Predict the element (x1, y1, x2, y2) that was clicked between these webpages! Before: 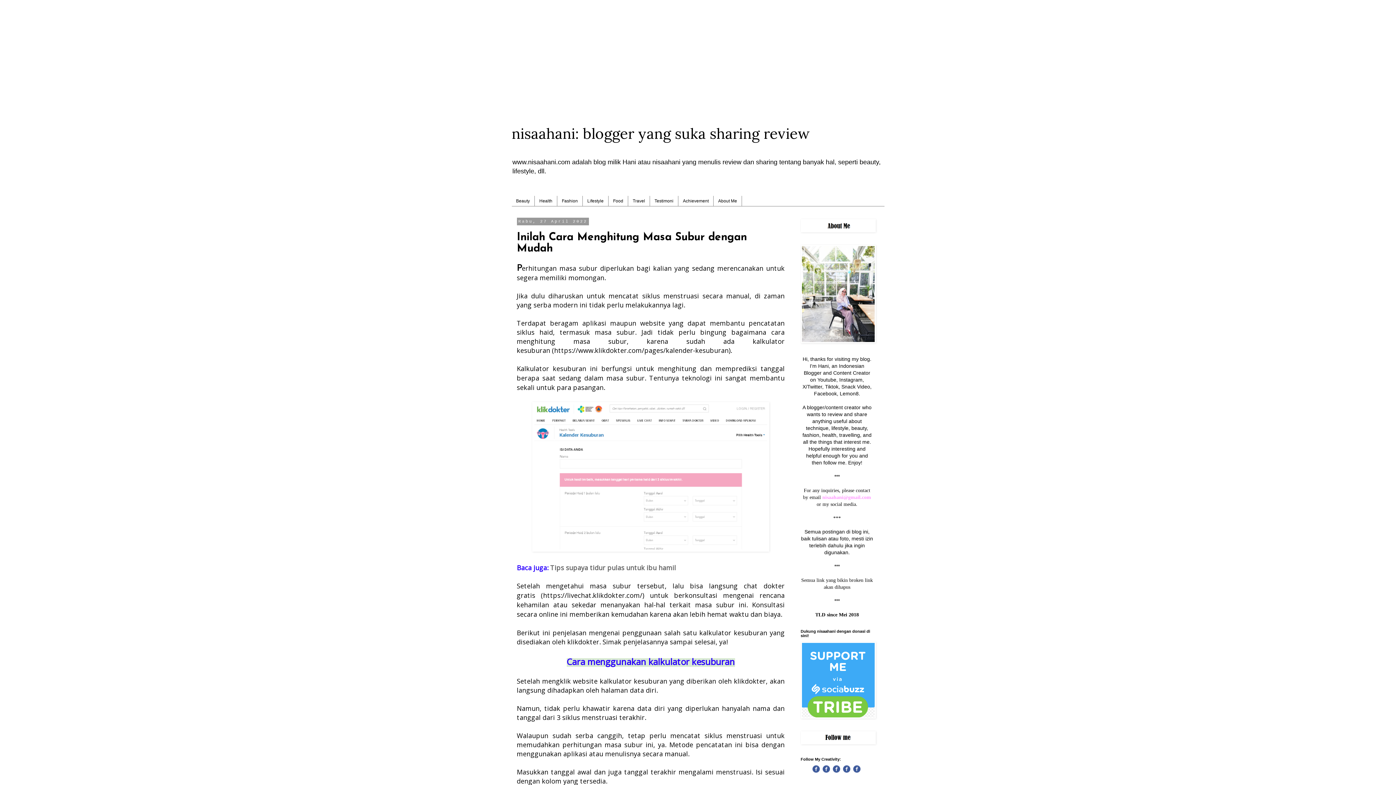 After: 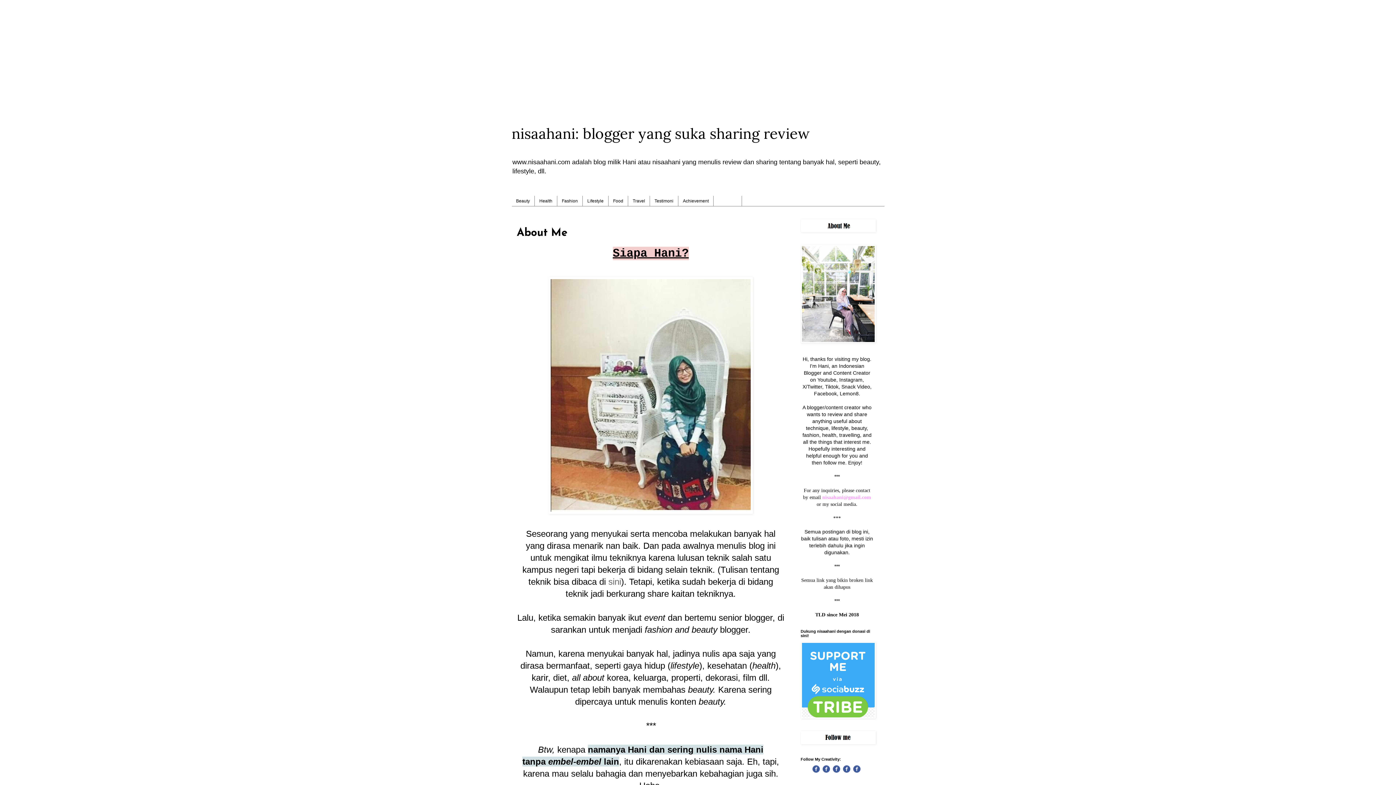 Action: label: About Me bbox: (713, 196, 742, 206)